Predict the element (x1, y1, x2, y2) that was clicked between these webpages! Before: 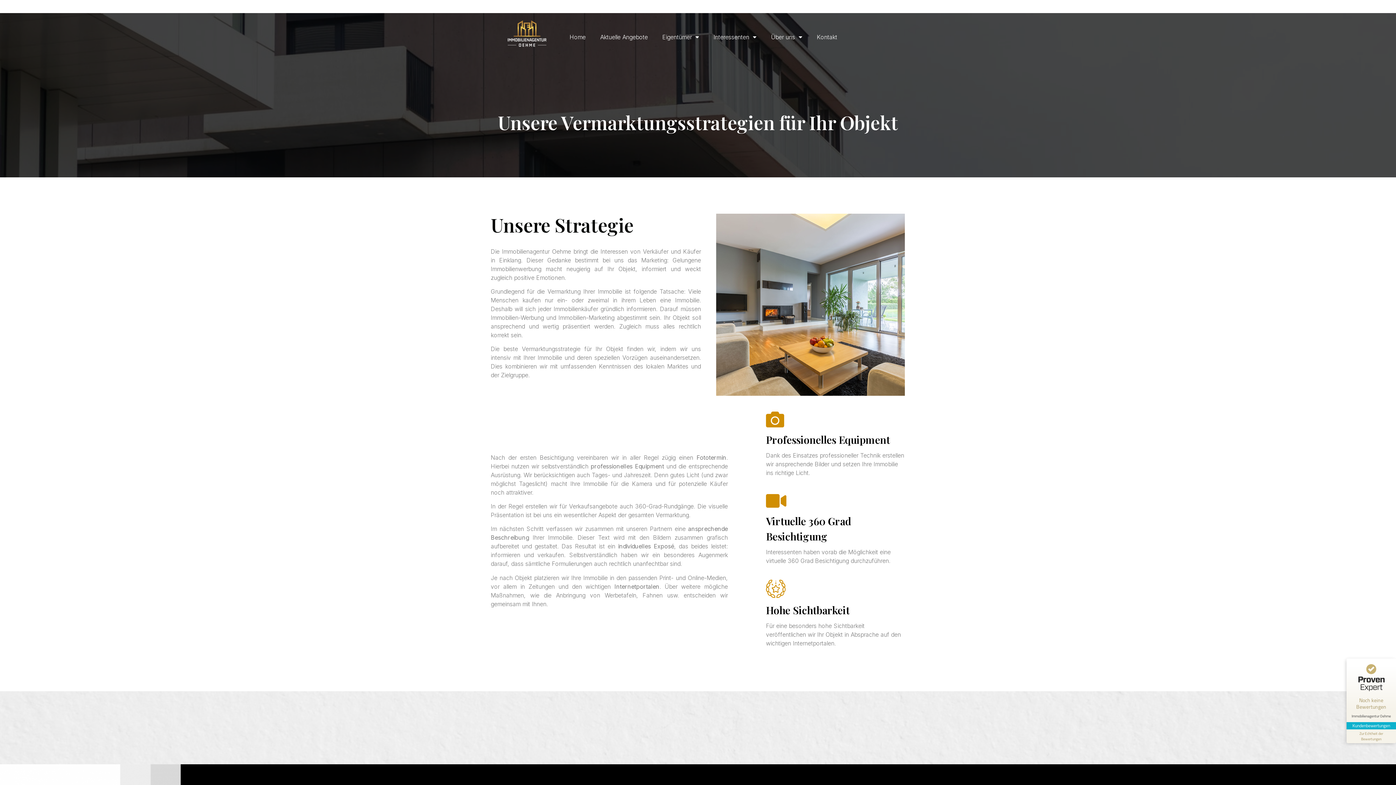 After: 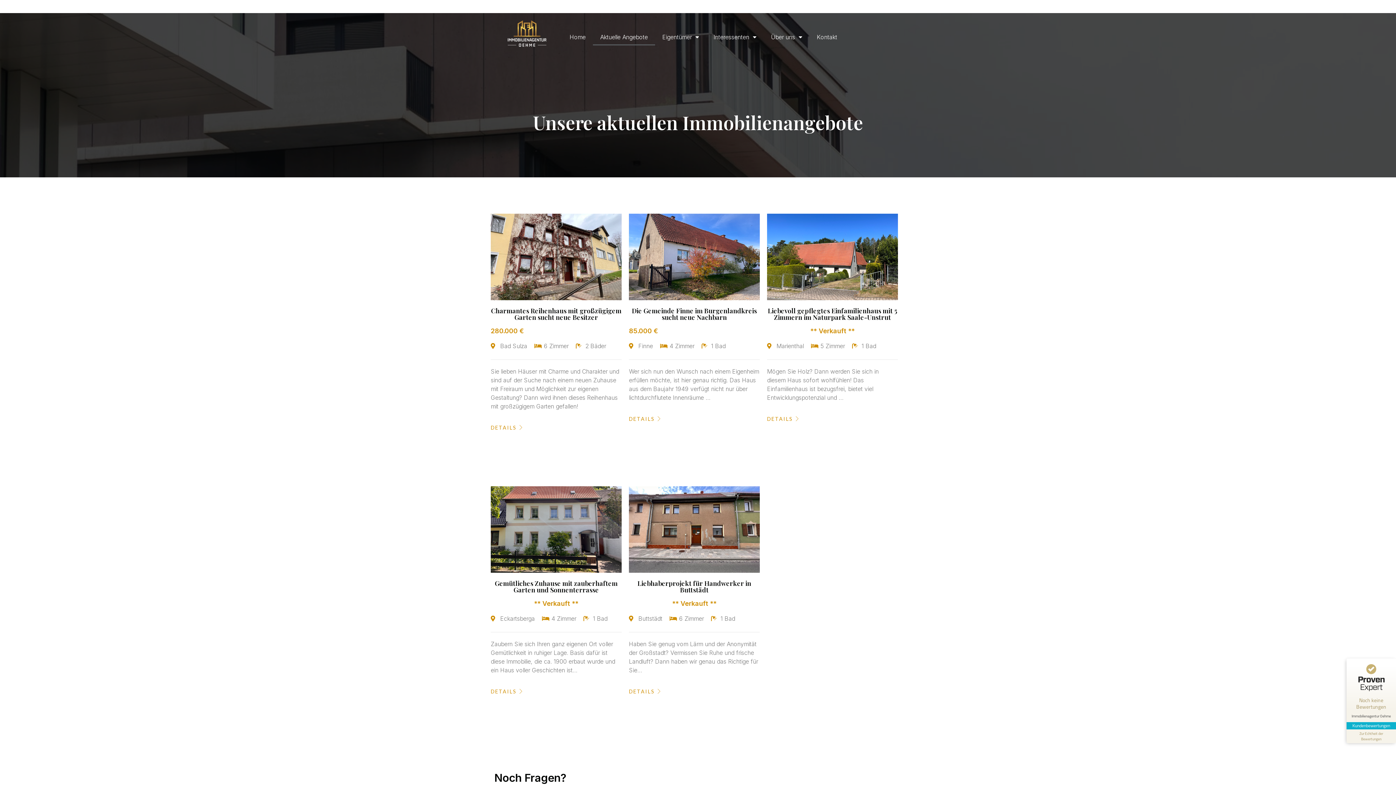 Action: bbox: (593, 28, 655, 45) label: Aktuelle Angebote